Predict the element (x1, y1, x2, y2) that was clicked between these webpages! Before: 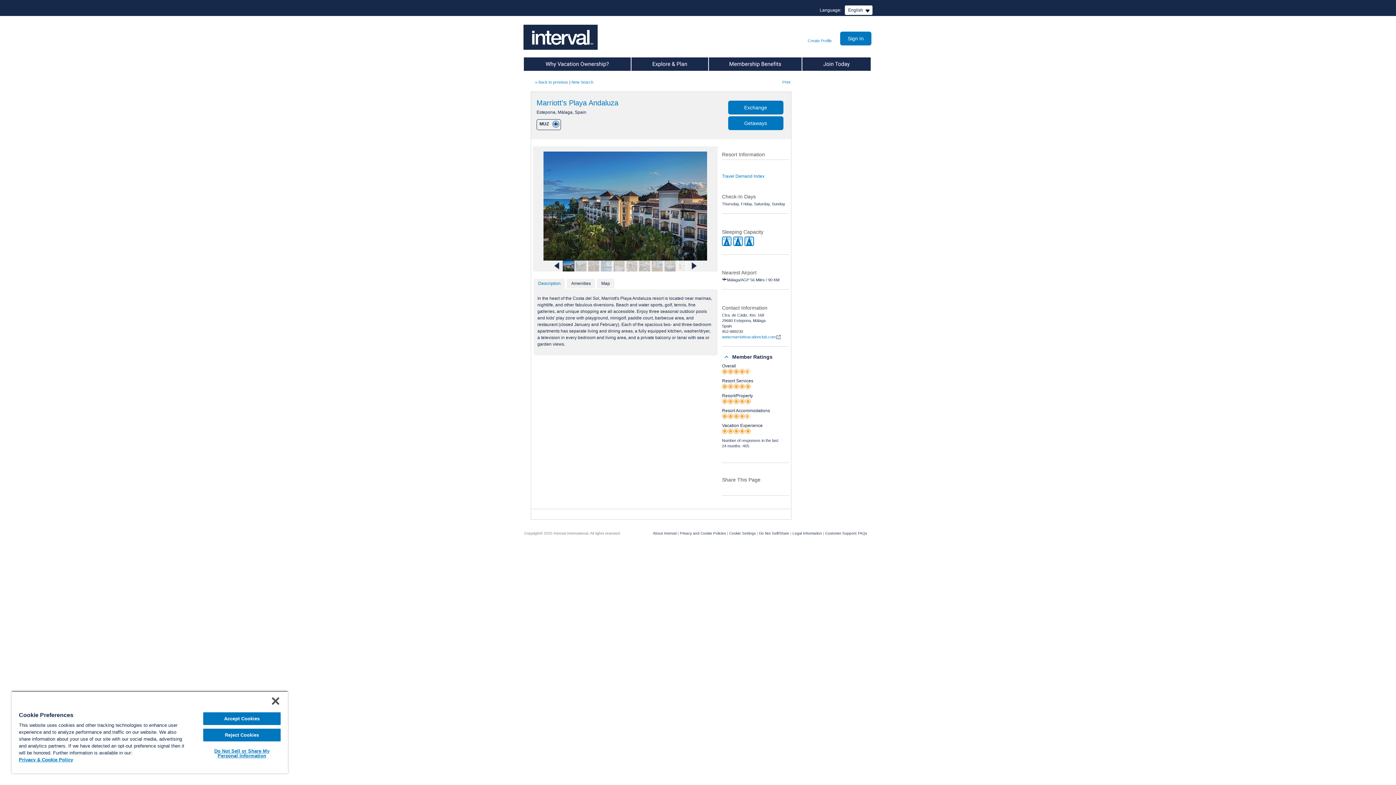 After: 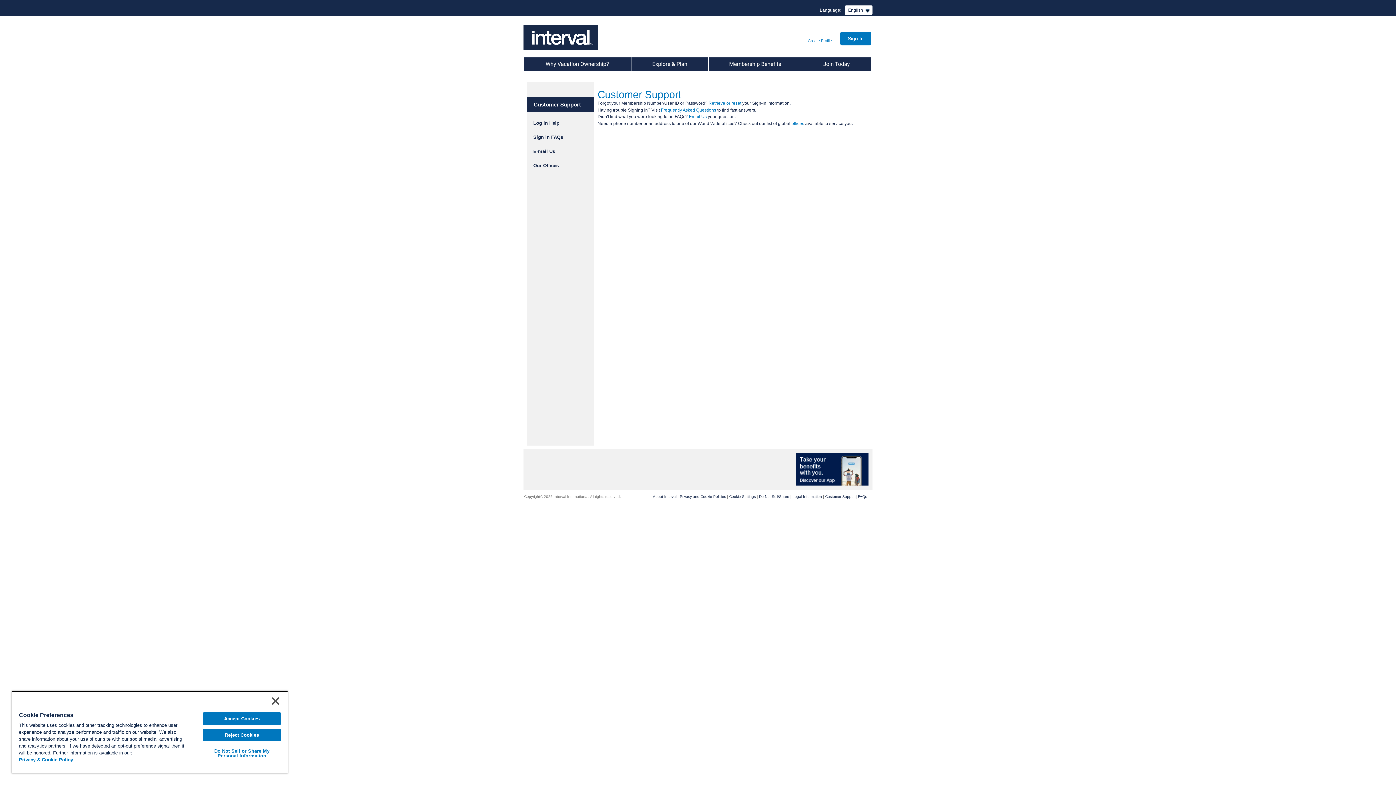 Action: bbox: (825, 531, 856, 535) label: Customer Support